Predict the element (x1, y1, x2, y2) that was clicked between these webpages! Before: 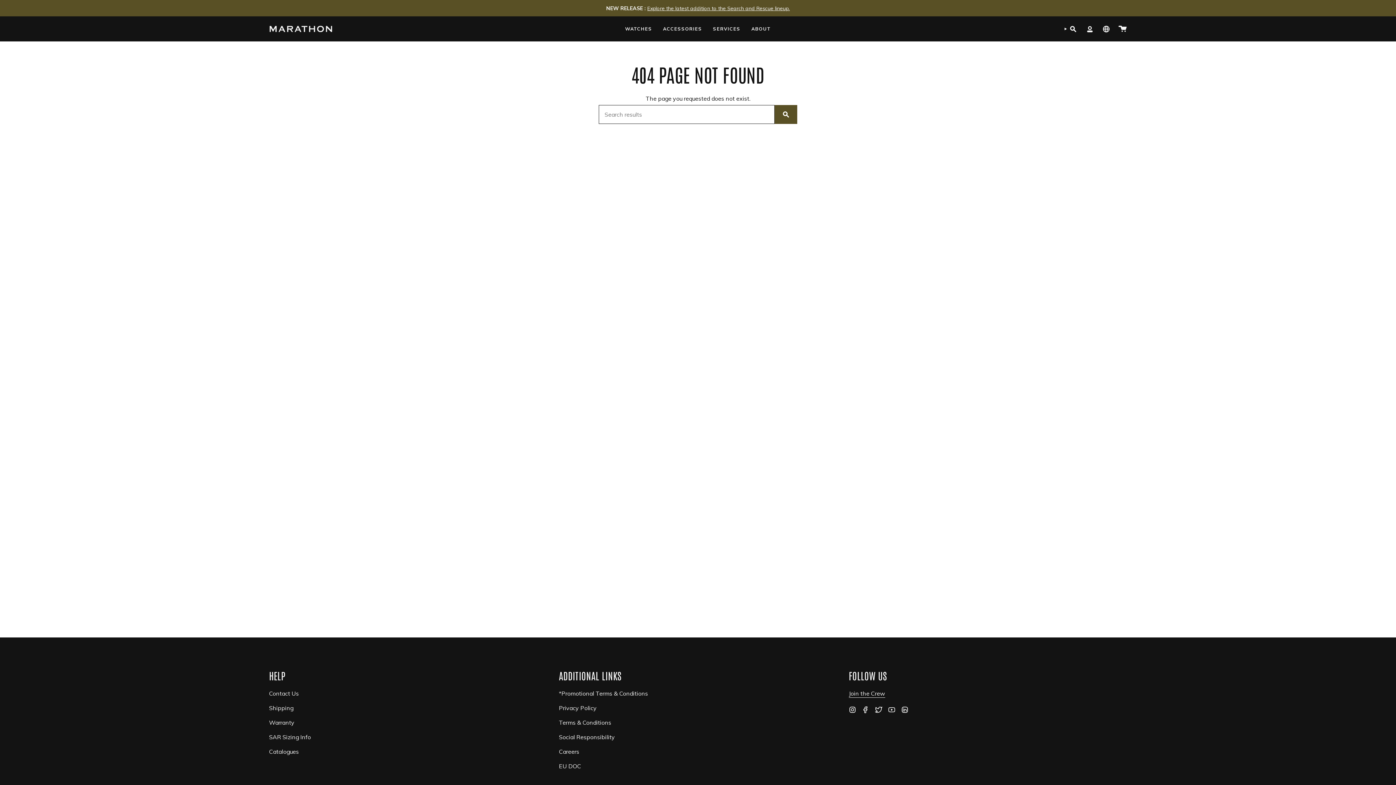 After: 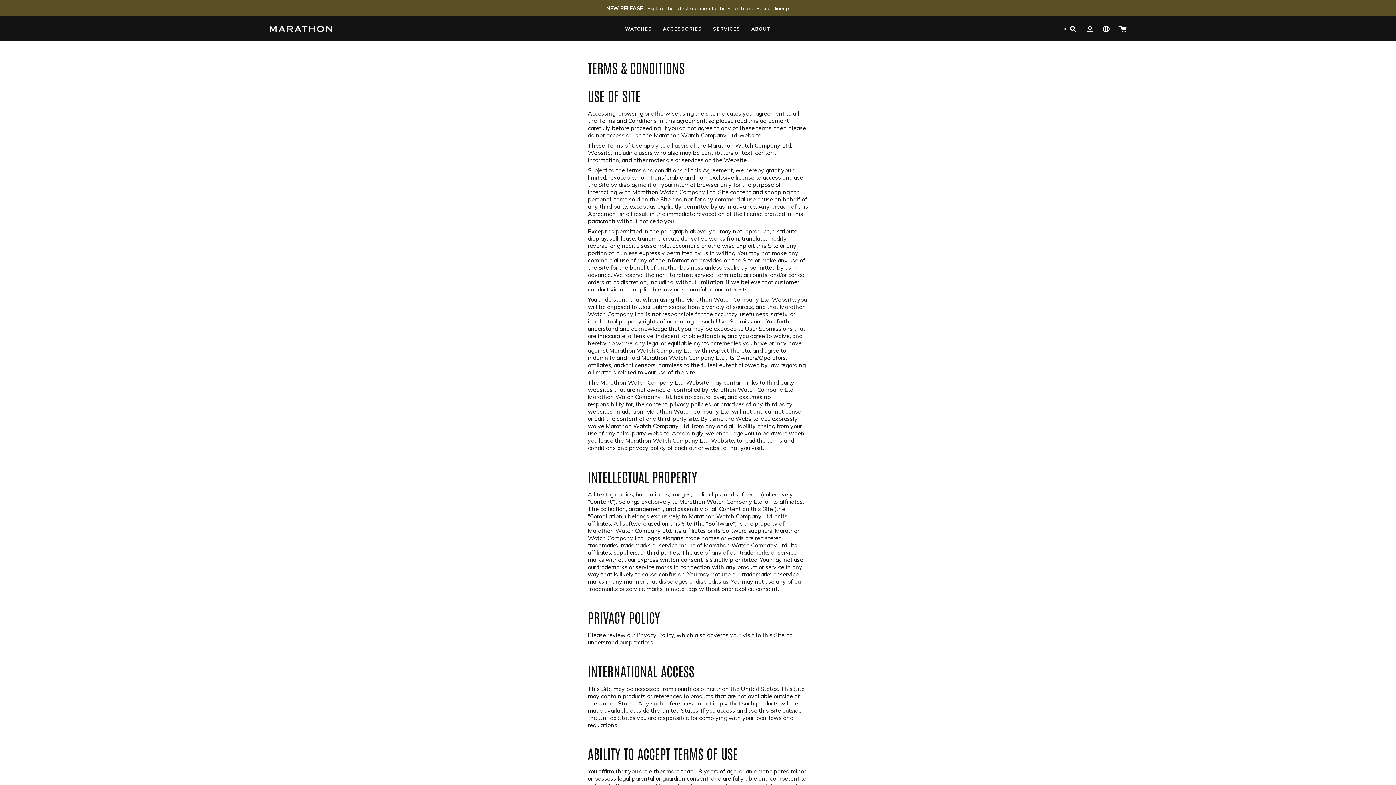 Action: bbox: (559, 719, 611, 726) label: Terms & Conditions